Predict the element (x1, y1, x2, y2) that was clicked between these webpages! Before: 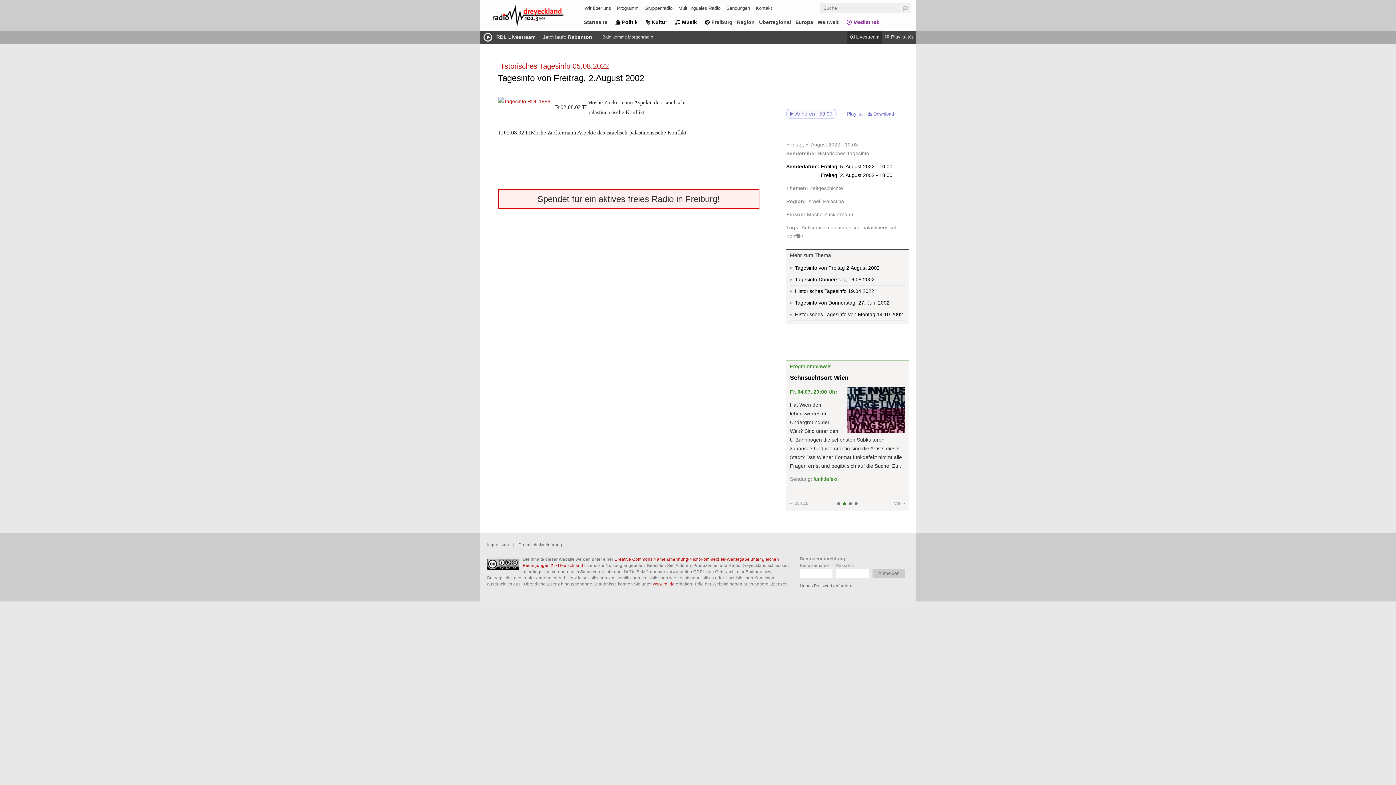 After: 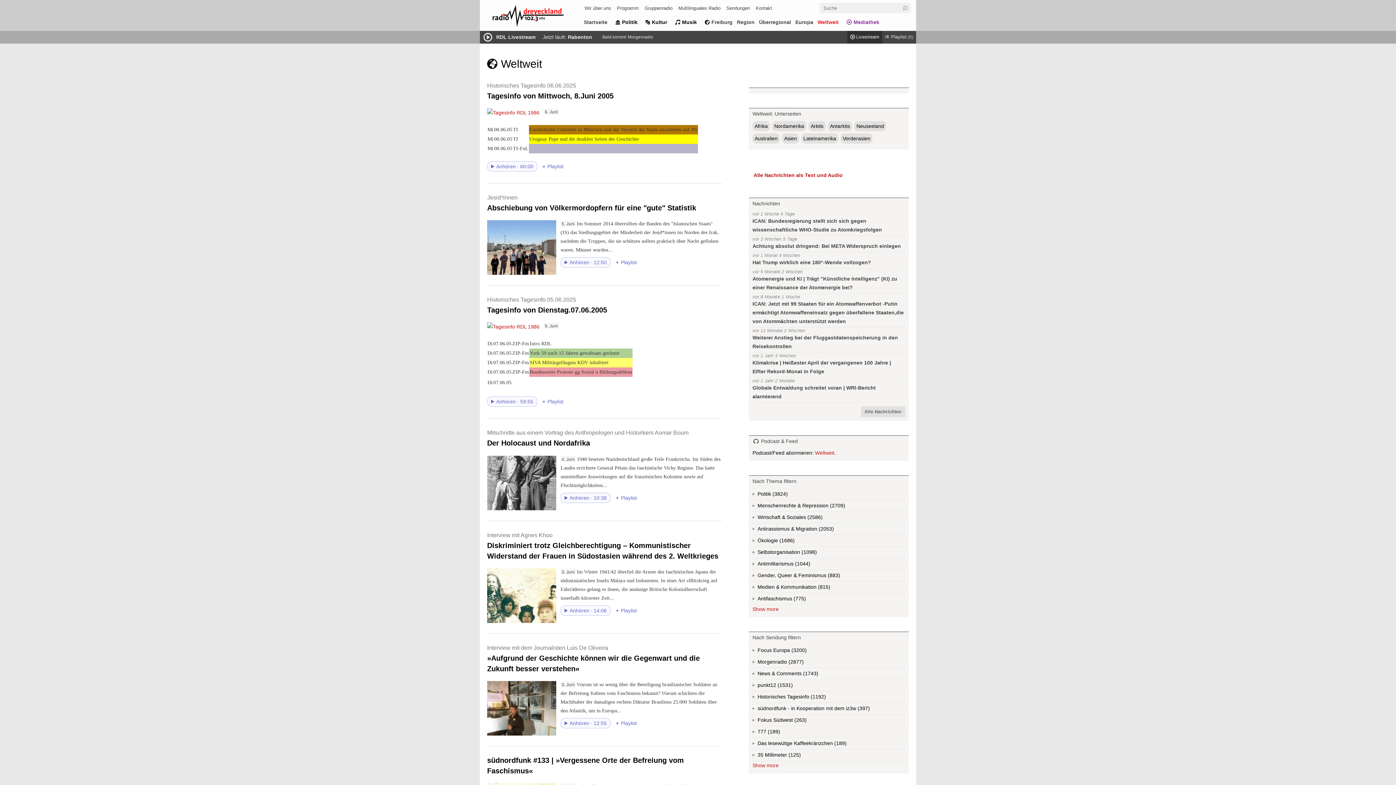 Action: bbox: (815, 16, 841, 27) label: Weltweit